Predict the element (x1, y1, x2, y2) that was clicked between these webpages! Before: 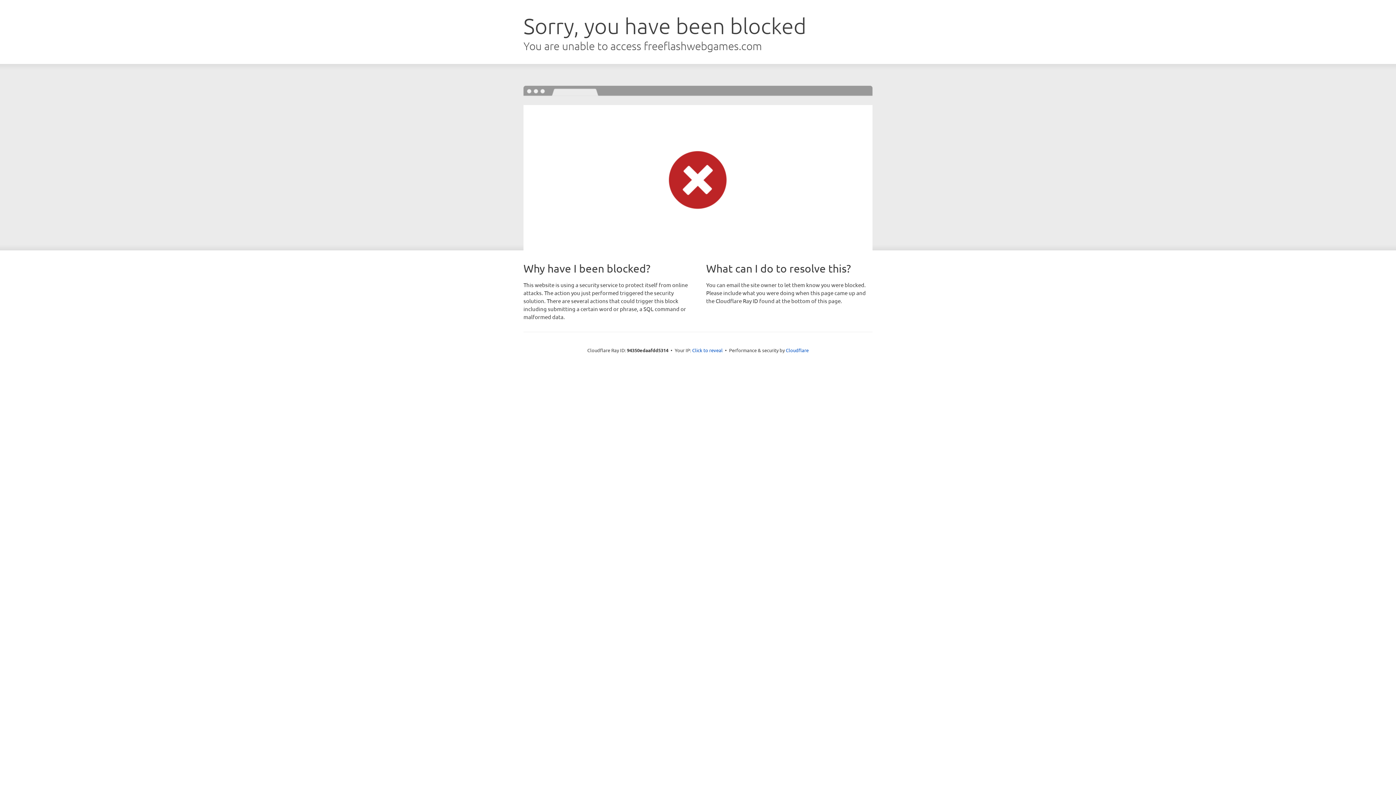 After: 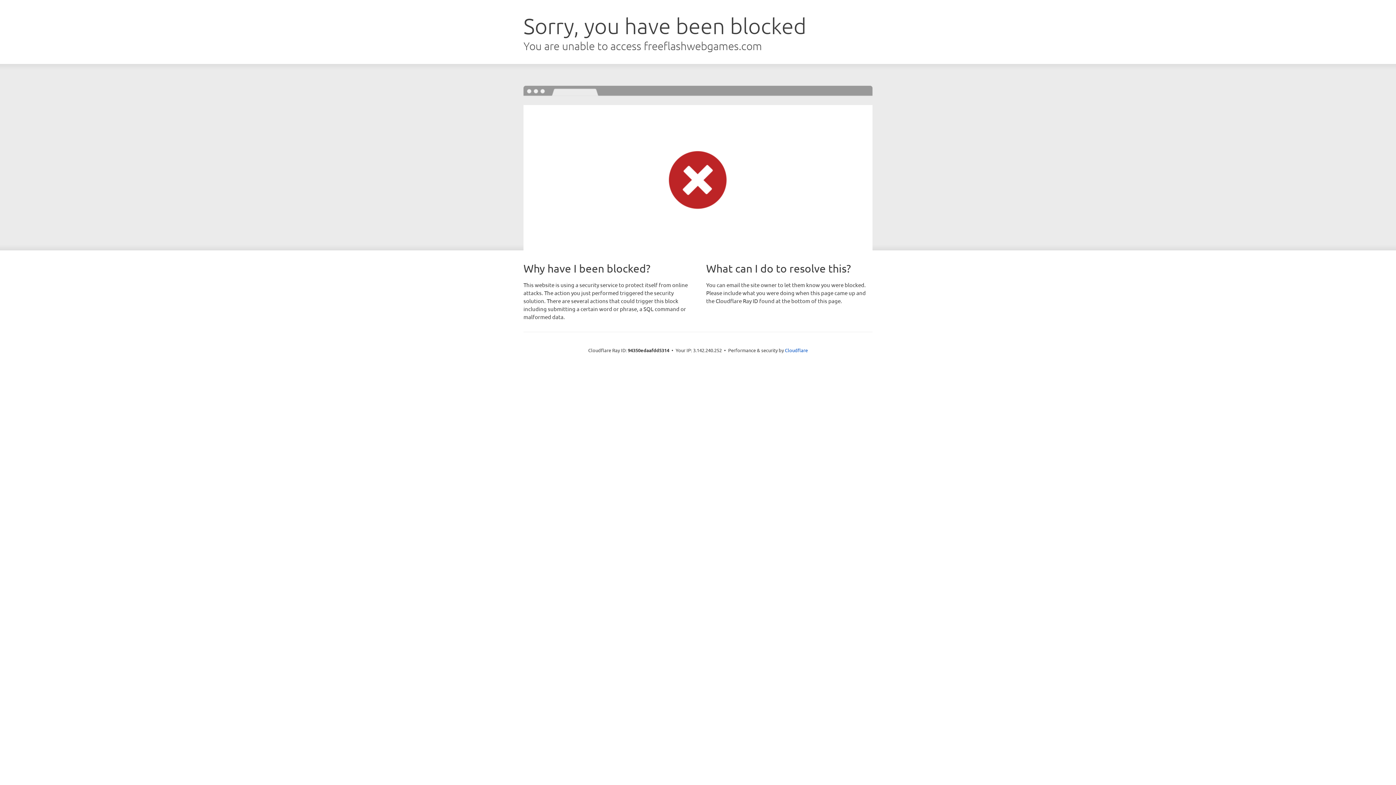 Action: bbox: (692, 346, 722, 353) label: Click to reveal